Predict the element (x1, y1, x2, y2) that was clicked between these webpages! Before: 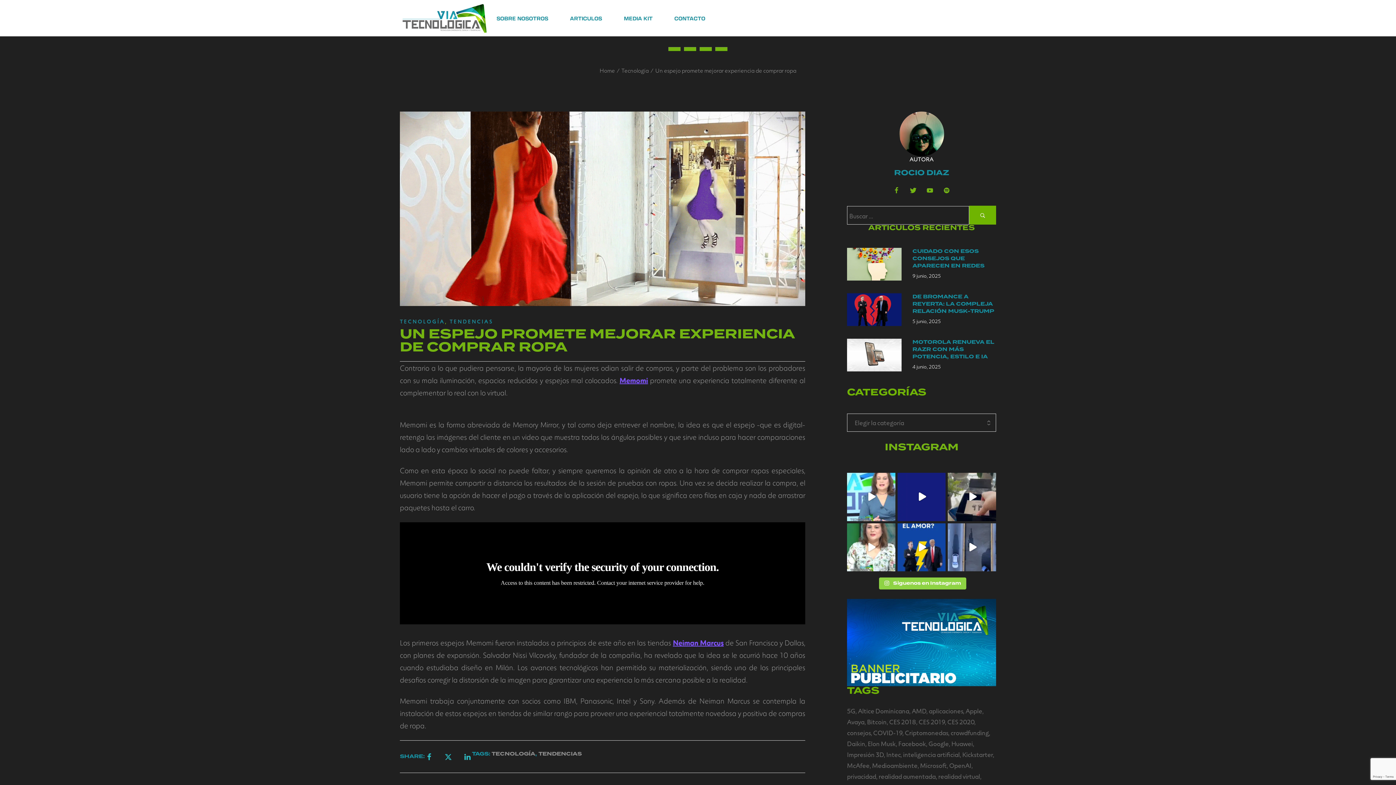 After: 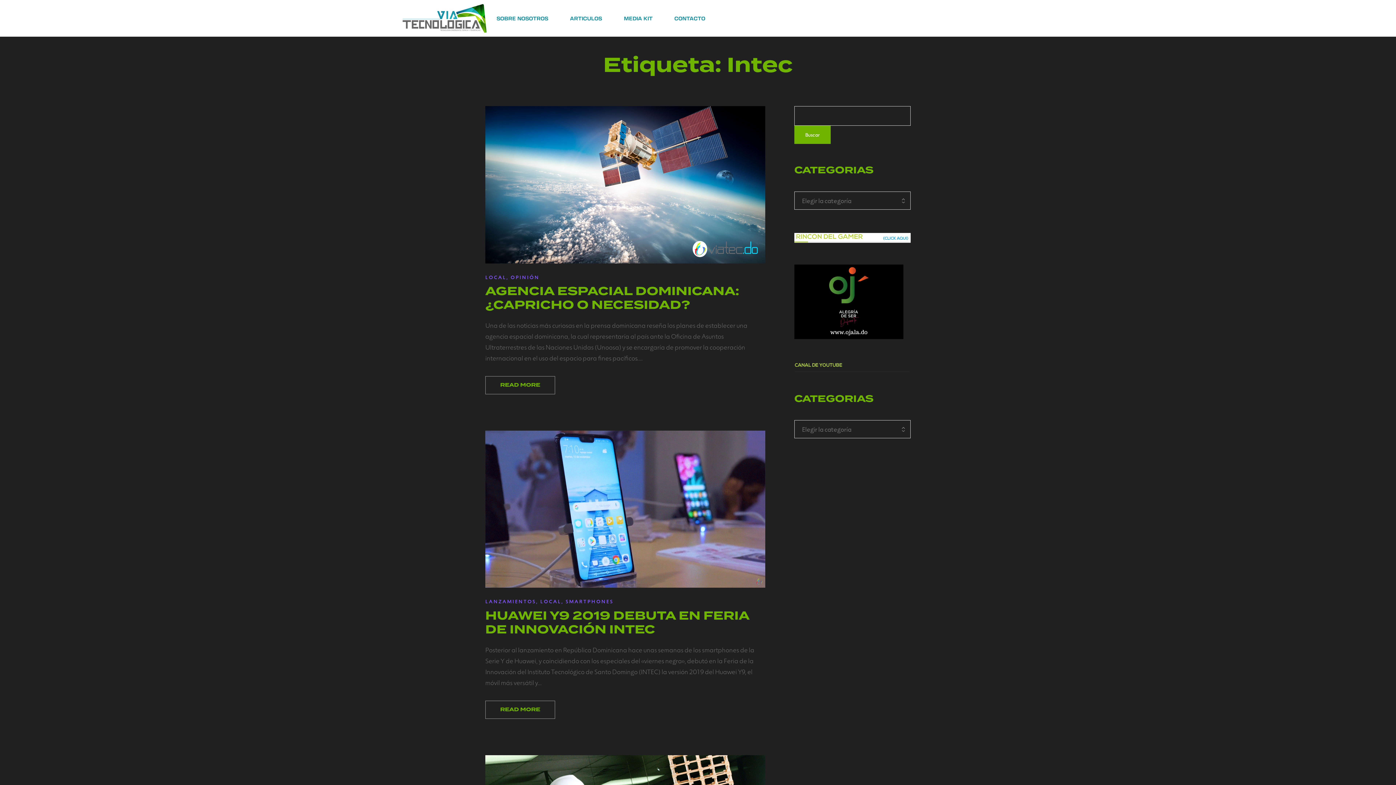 Action: label: Intec (23 elementos) bbox: (886, 749, 902, 760)